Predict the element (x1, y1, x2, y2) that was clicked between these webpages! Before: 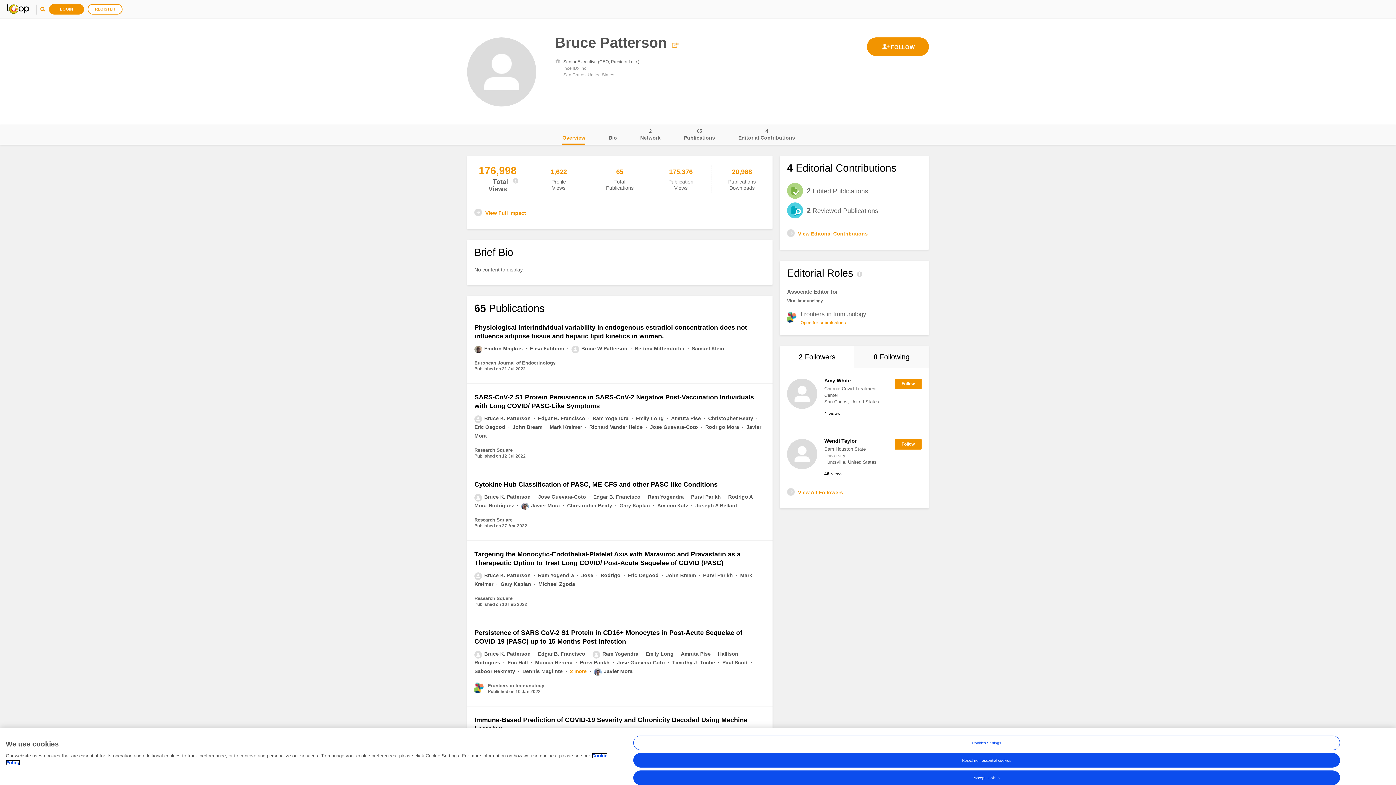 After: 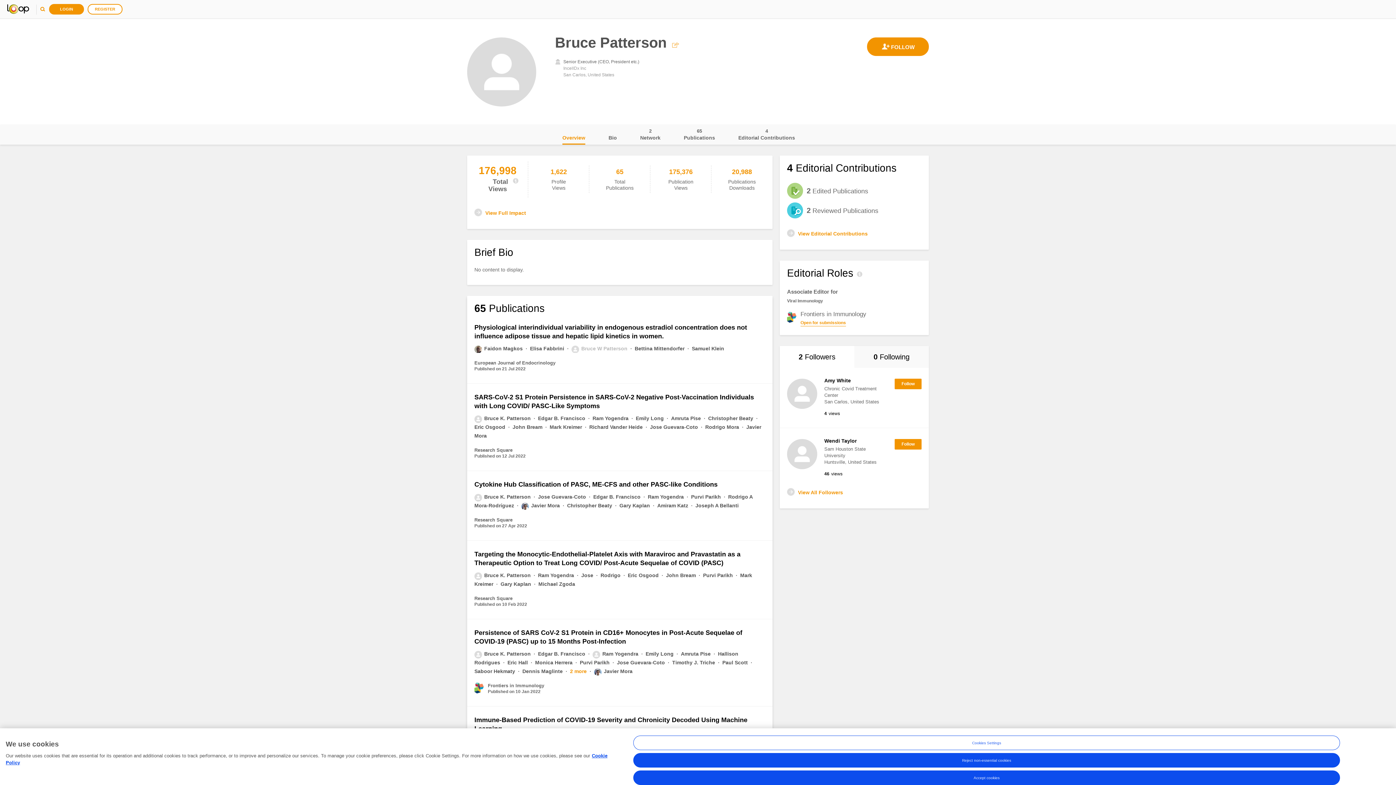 Action: bbox: (571, 345, 629, 351) label: Bruce W Patterson 